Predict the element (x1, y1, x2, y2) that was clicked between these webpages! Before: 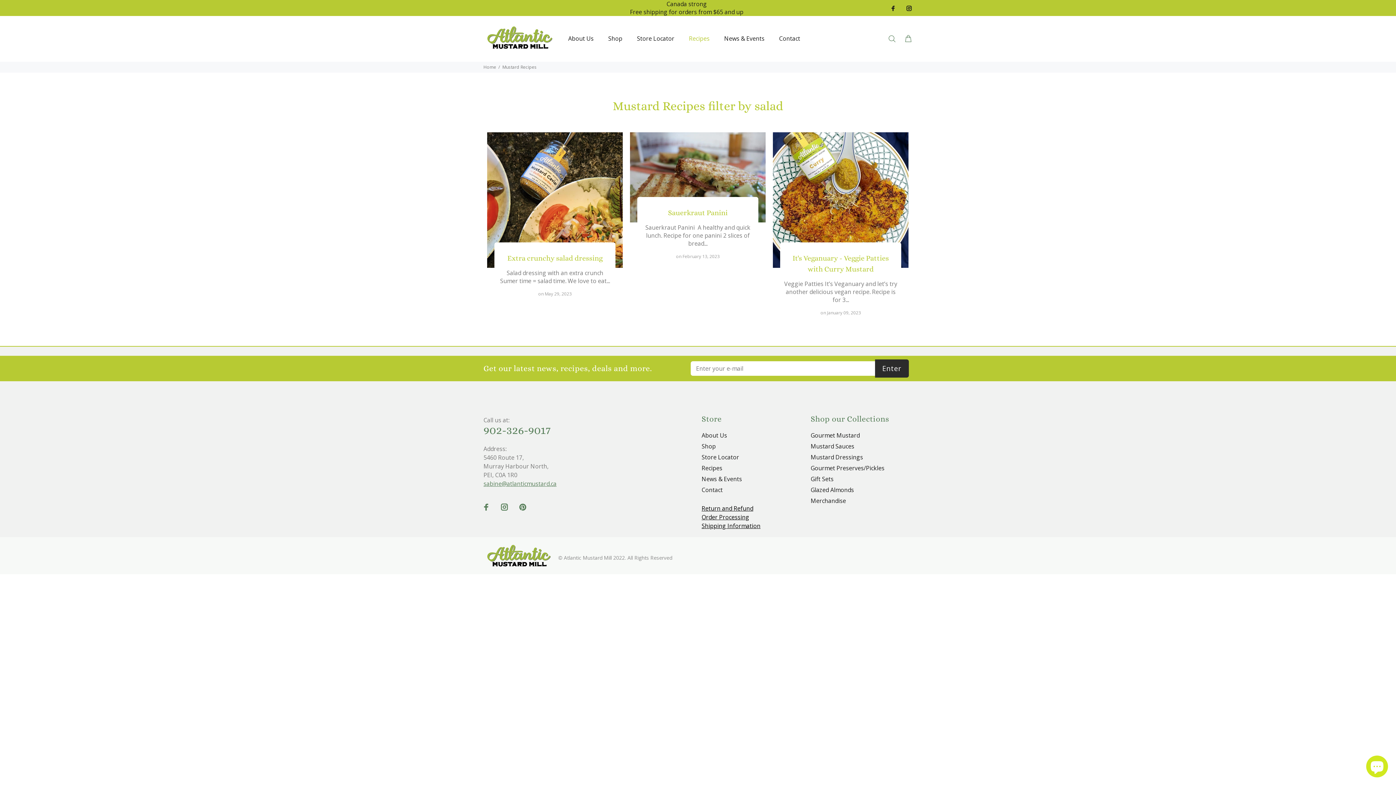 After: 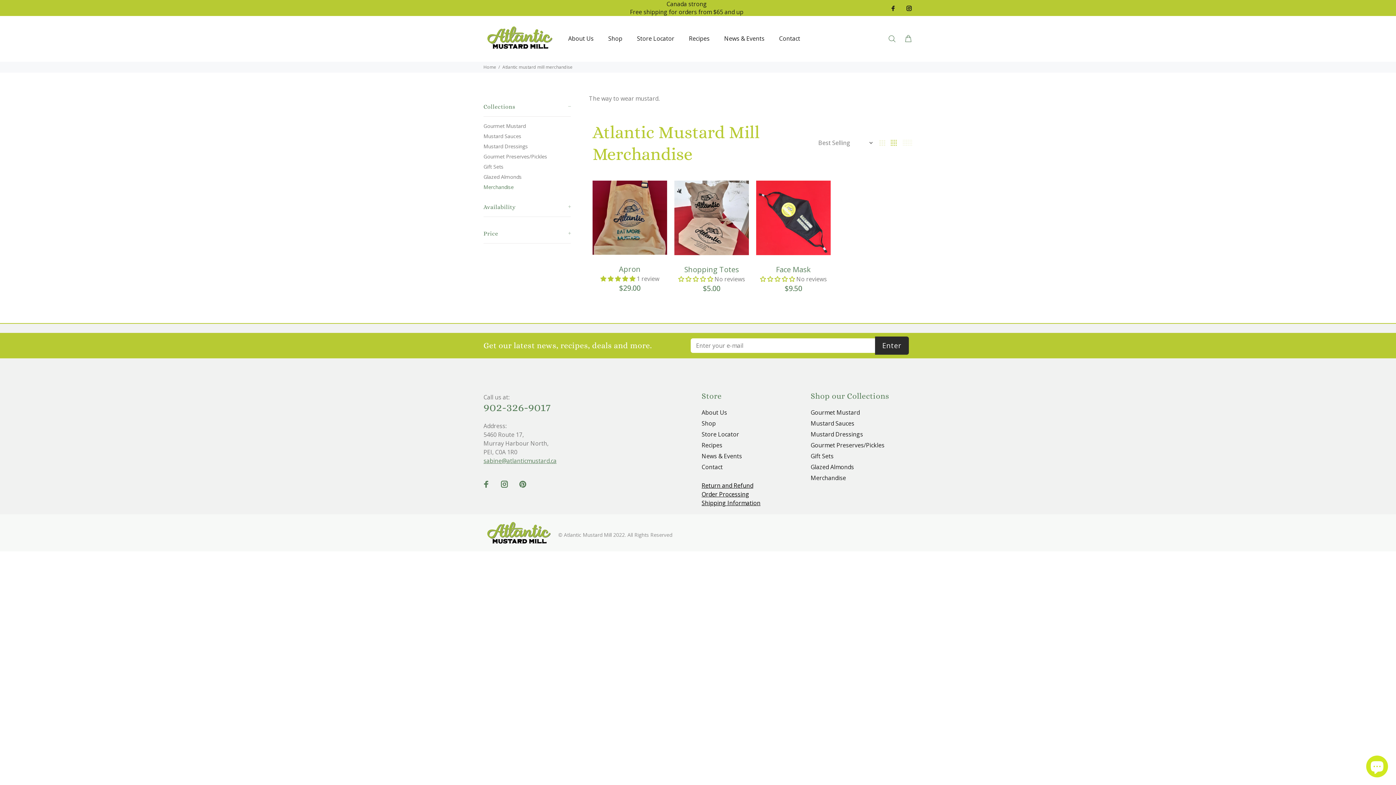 Action: bbox: (810, 495, 846, 506) label: Merchandise